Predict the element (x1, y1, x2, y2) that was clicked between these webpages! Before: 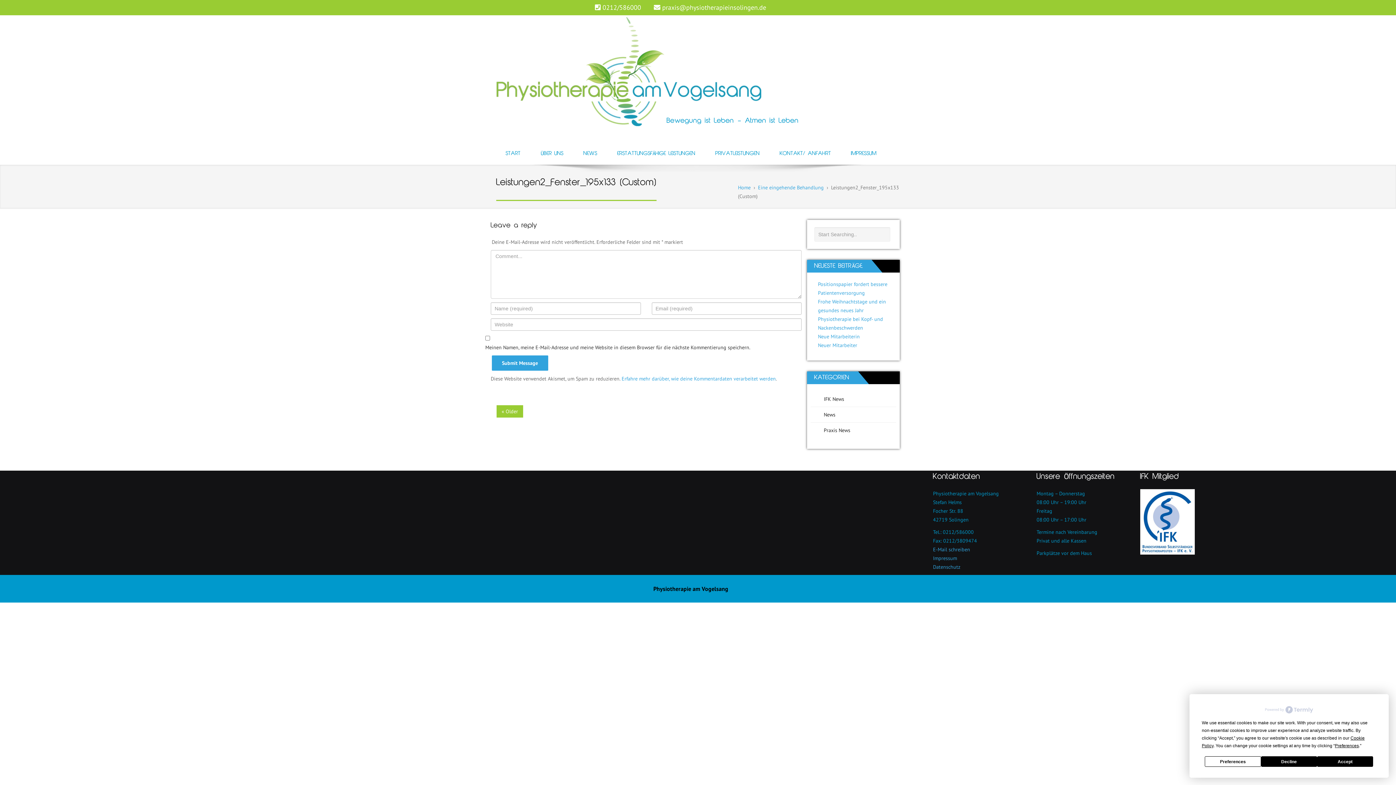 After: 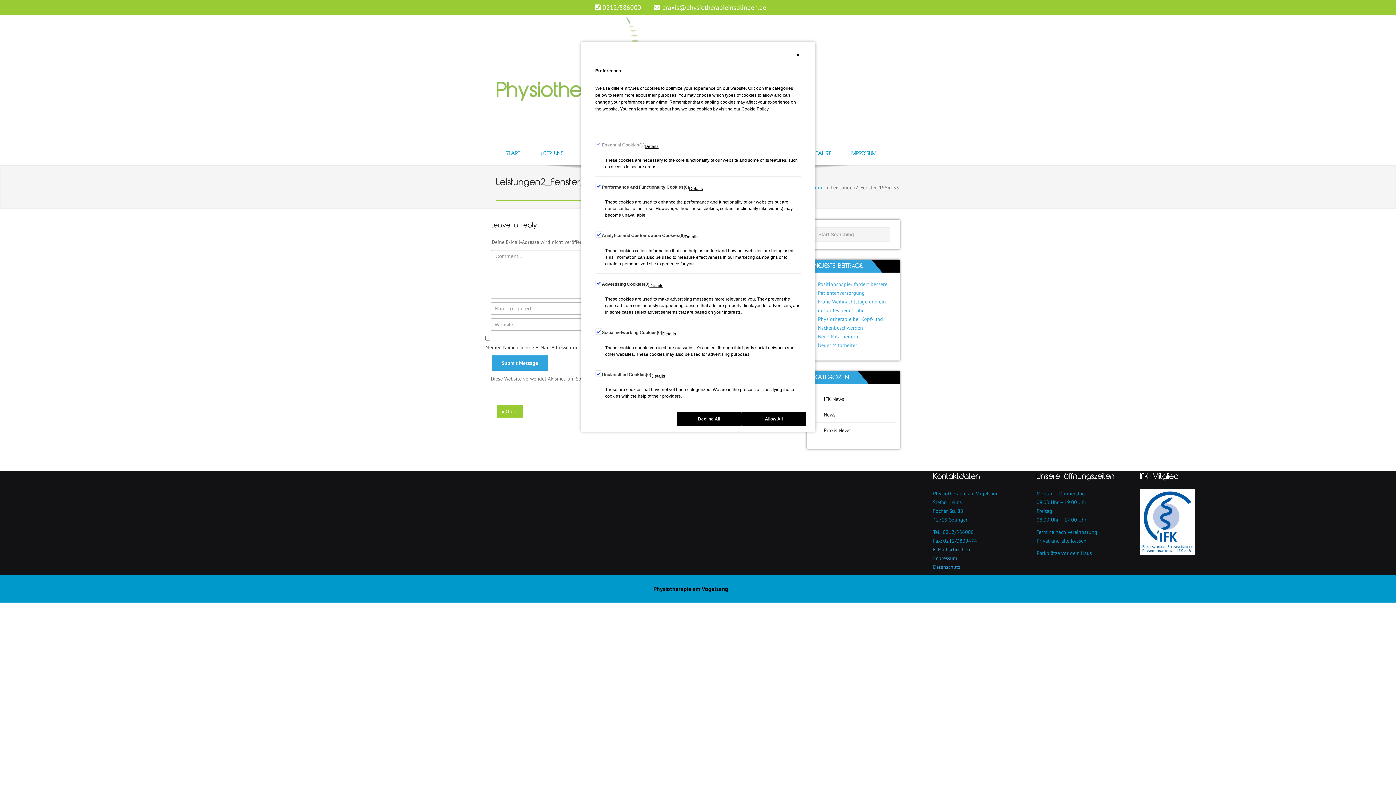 Action: bbox: (1335, 743, 1359, 748) label: Preferences